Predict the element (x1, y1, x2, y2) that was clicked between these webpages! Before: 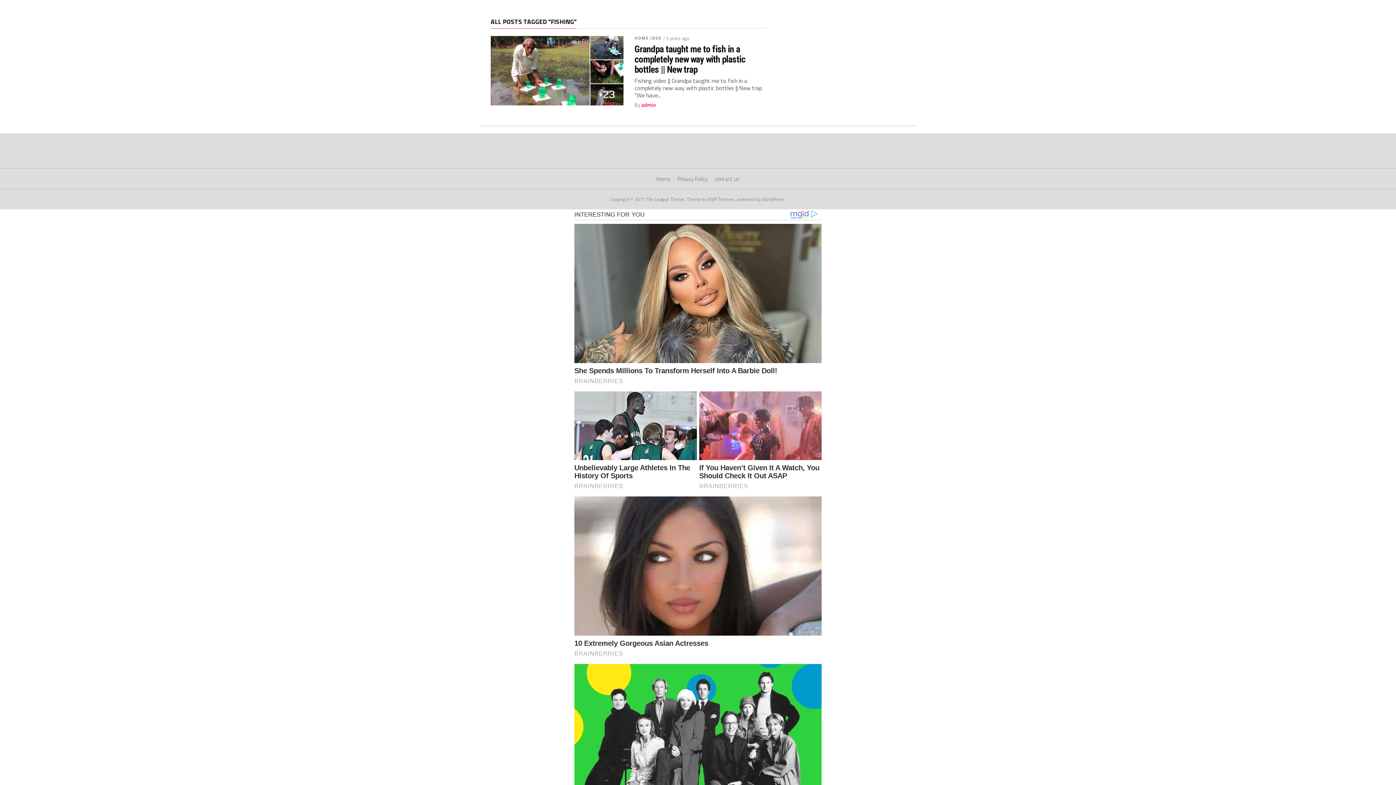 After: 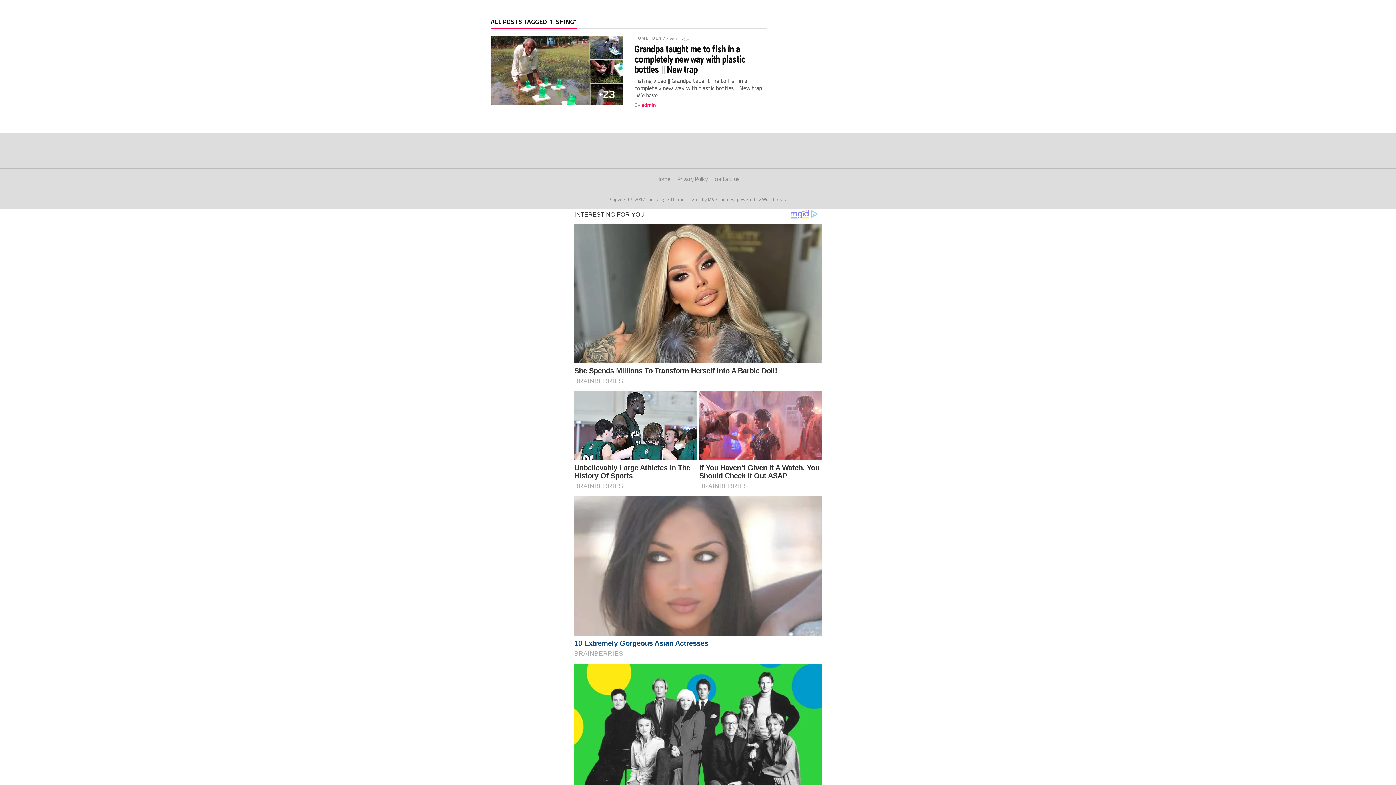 Action: bbox: (574, 496, 821, 660)